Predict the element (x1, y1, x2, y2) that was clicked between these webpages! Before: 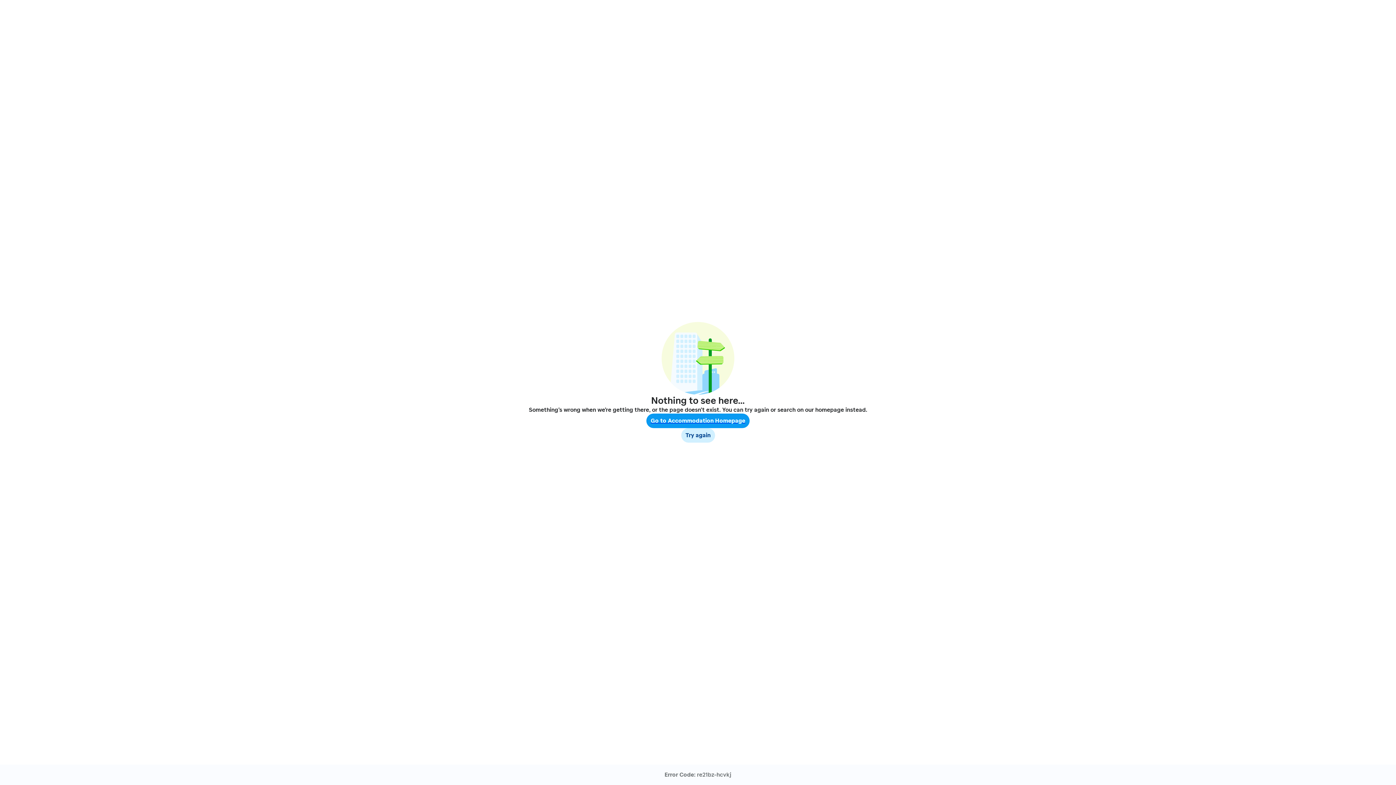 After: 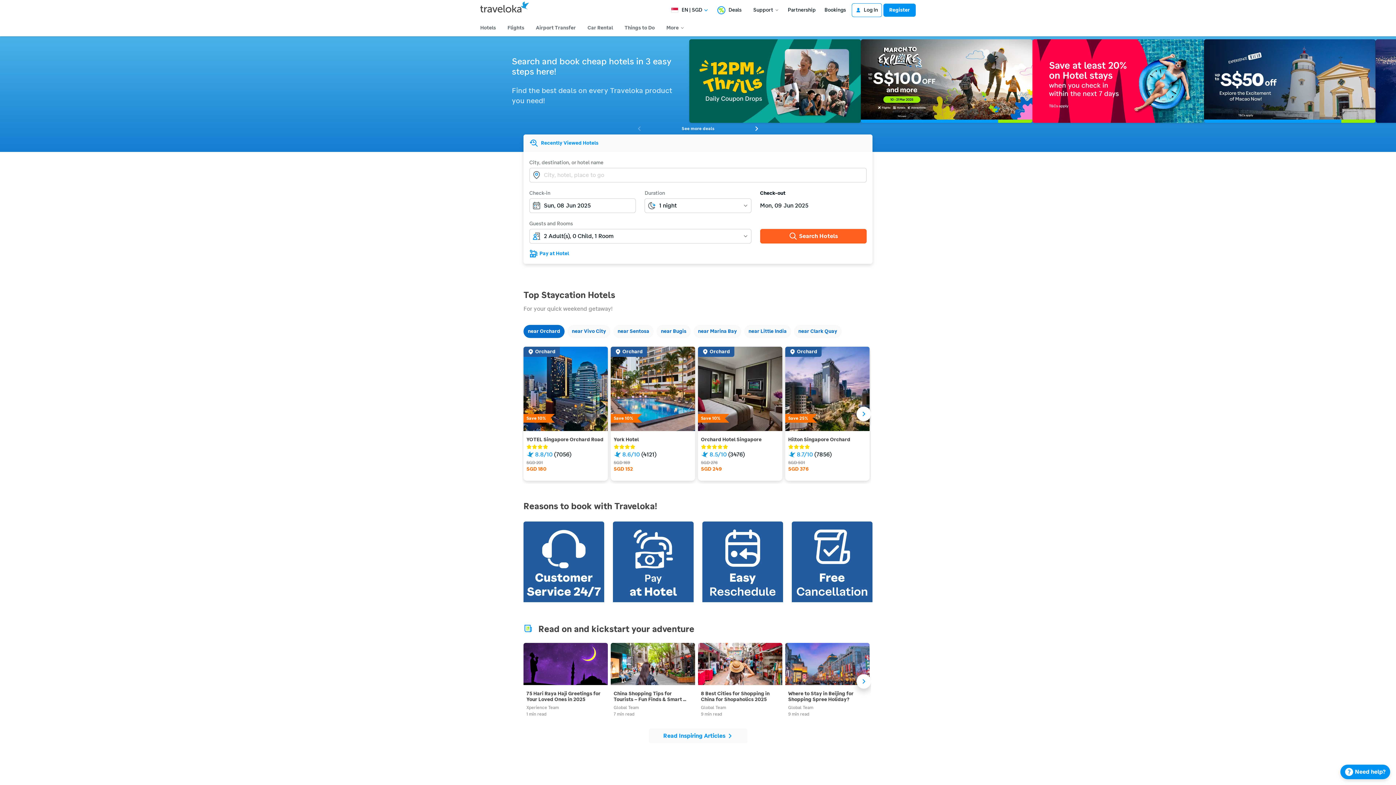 Action: bbox: (646, 413, 749, 428) label: Go to Accommodation Homepage
Go to Accommodation Homepage